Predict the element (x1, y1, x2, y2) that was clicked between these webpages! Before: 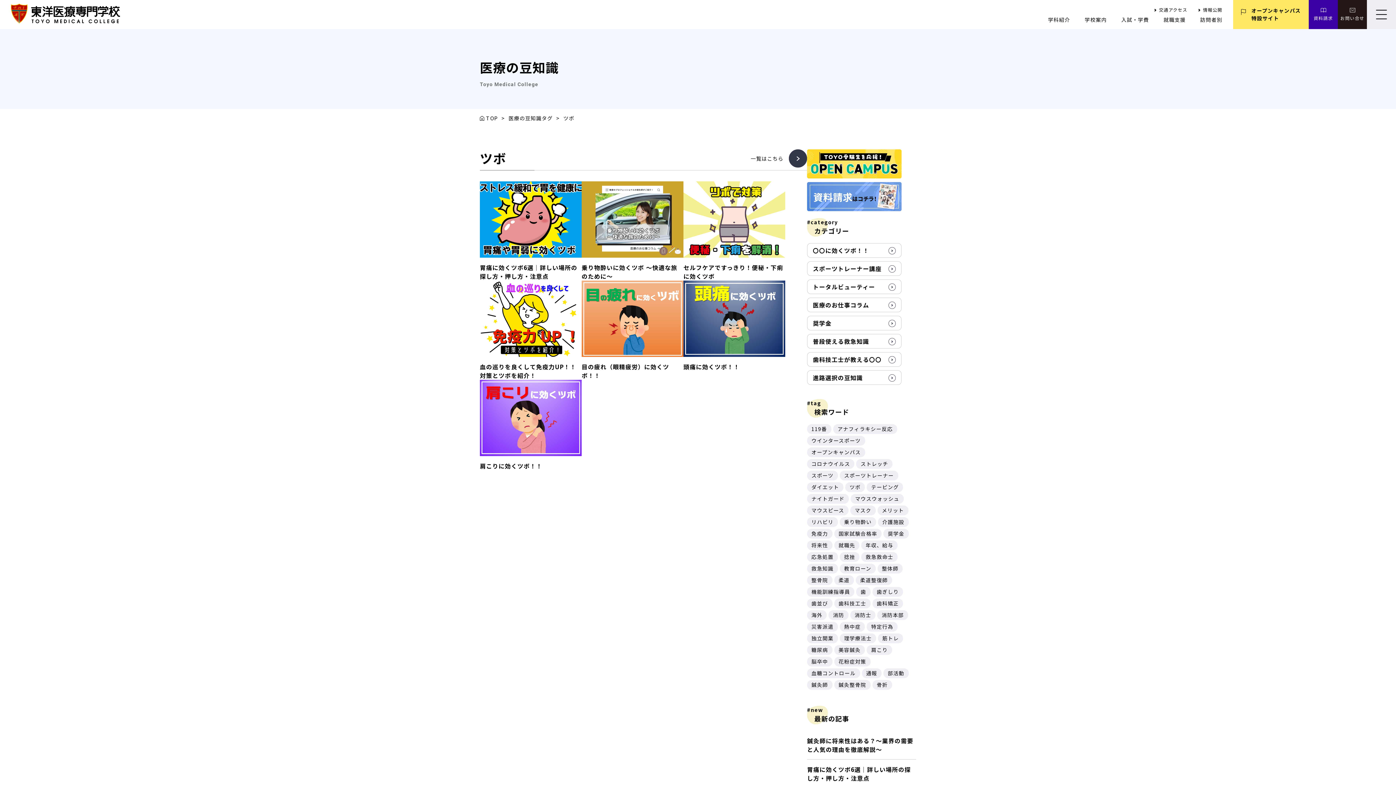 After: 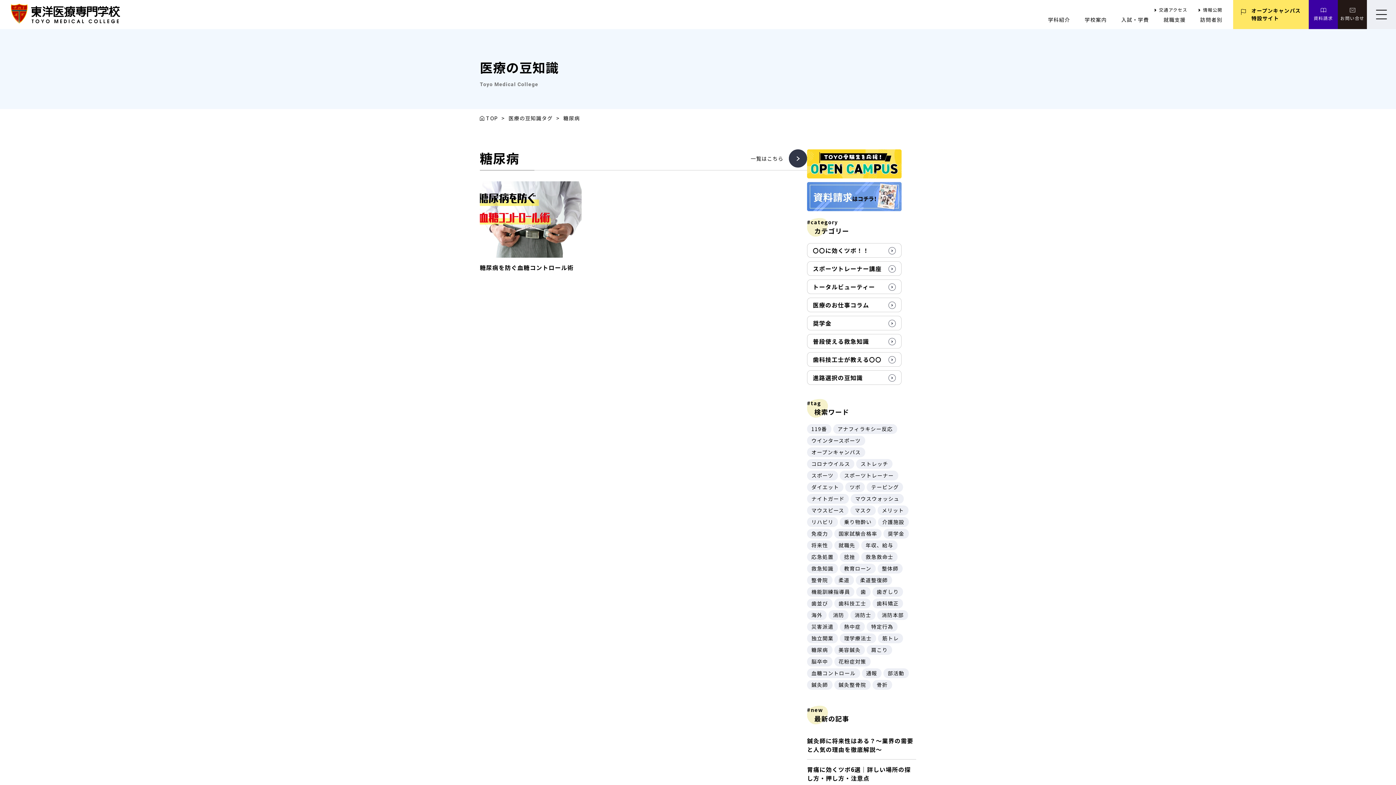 Action: bbox: (807, 645, 832, 655) label: 糖尿病